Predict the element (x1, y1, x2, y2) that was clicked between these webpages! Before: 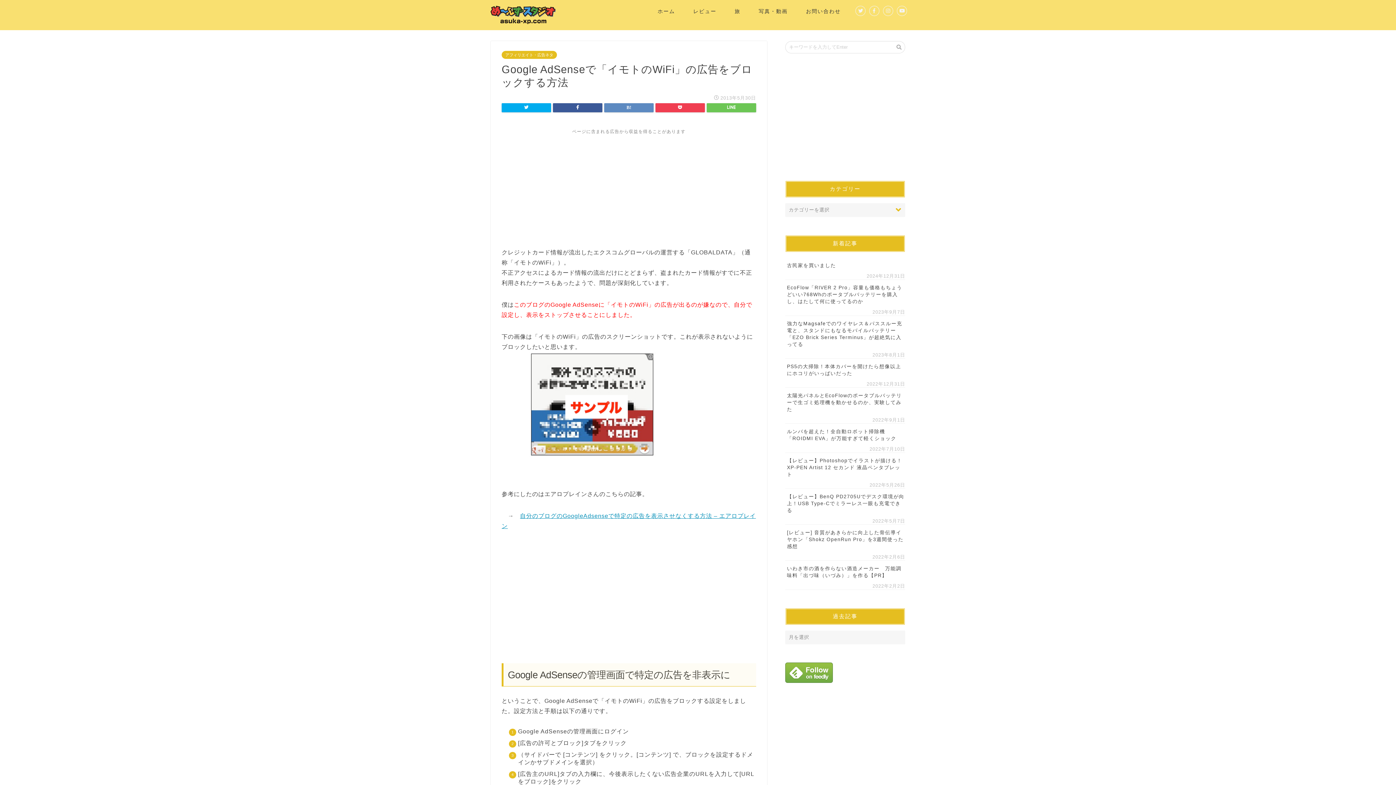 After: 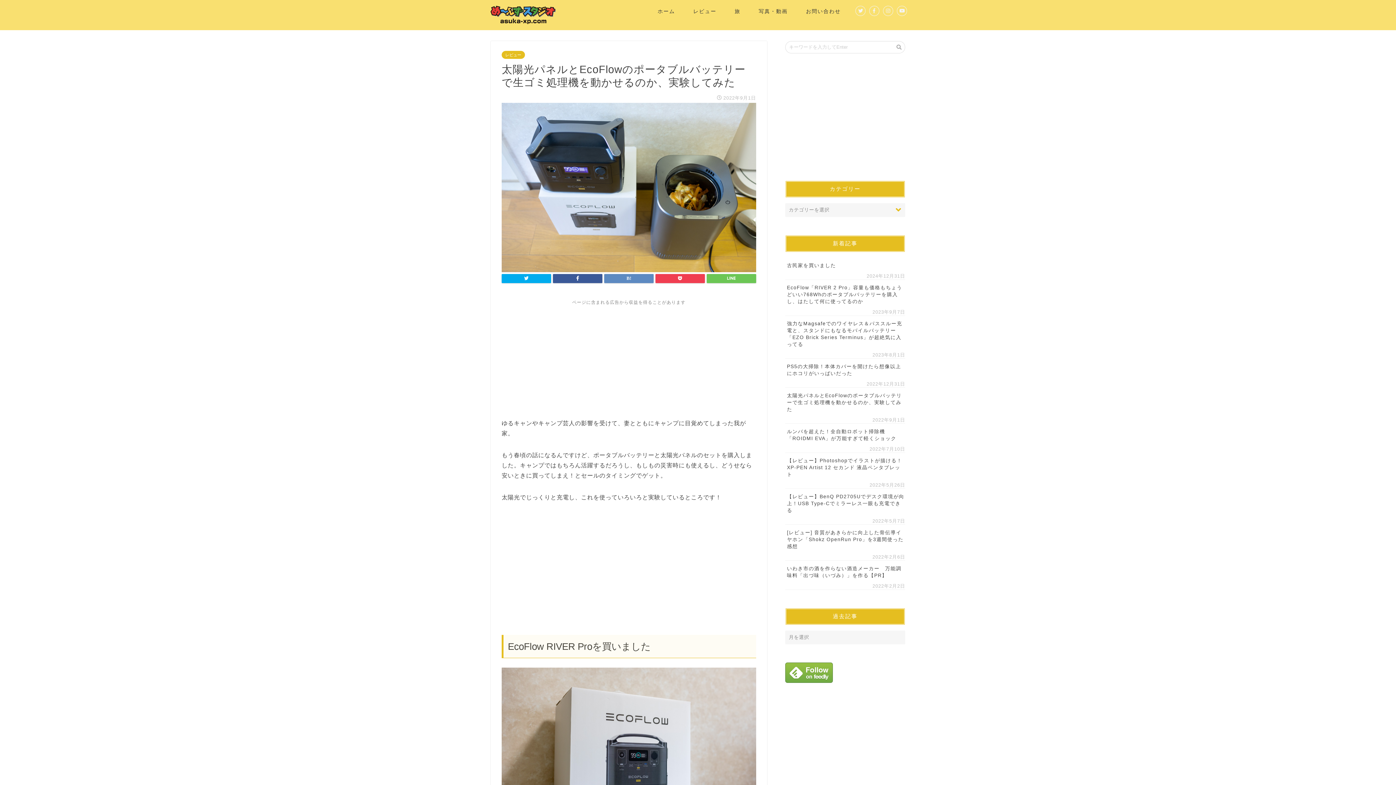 Action: label: 太陽光パネルとEcoFlowのポータブルバッテリーで生ゴミ処理機を動かせるのか、実験してみた bbox: (785, 387, 905, 417)